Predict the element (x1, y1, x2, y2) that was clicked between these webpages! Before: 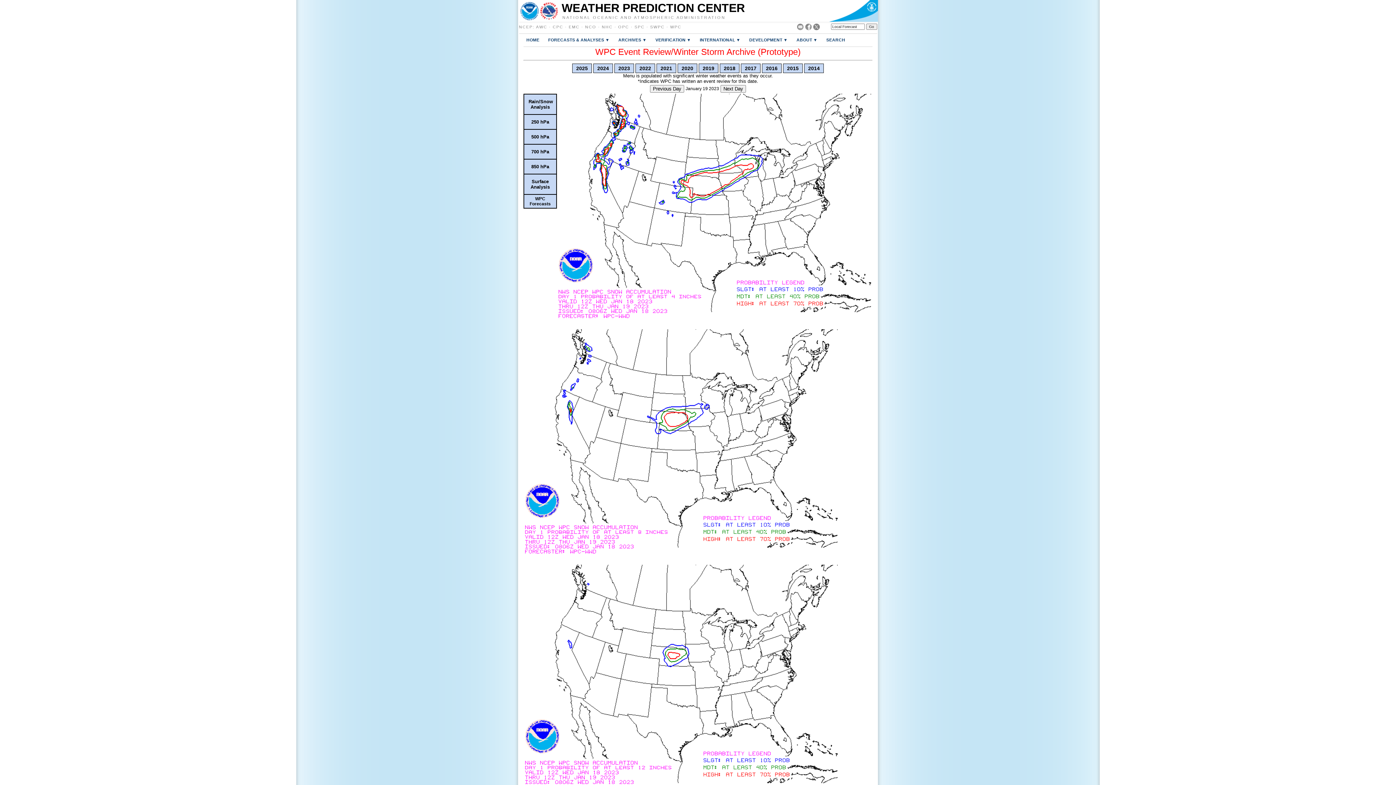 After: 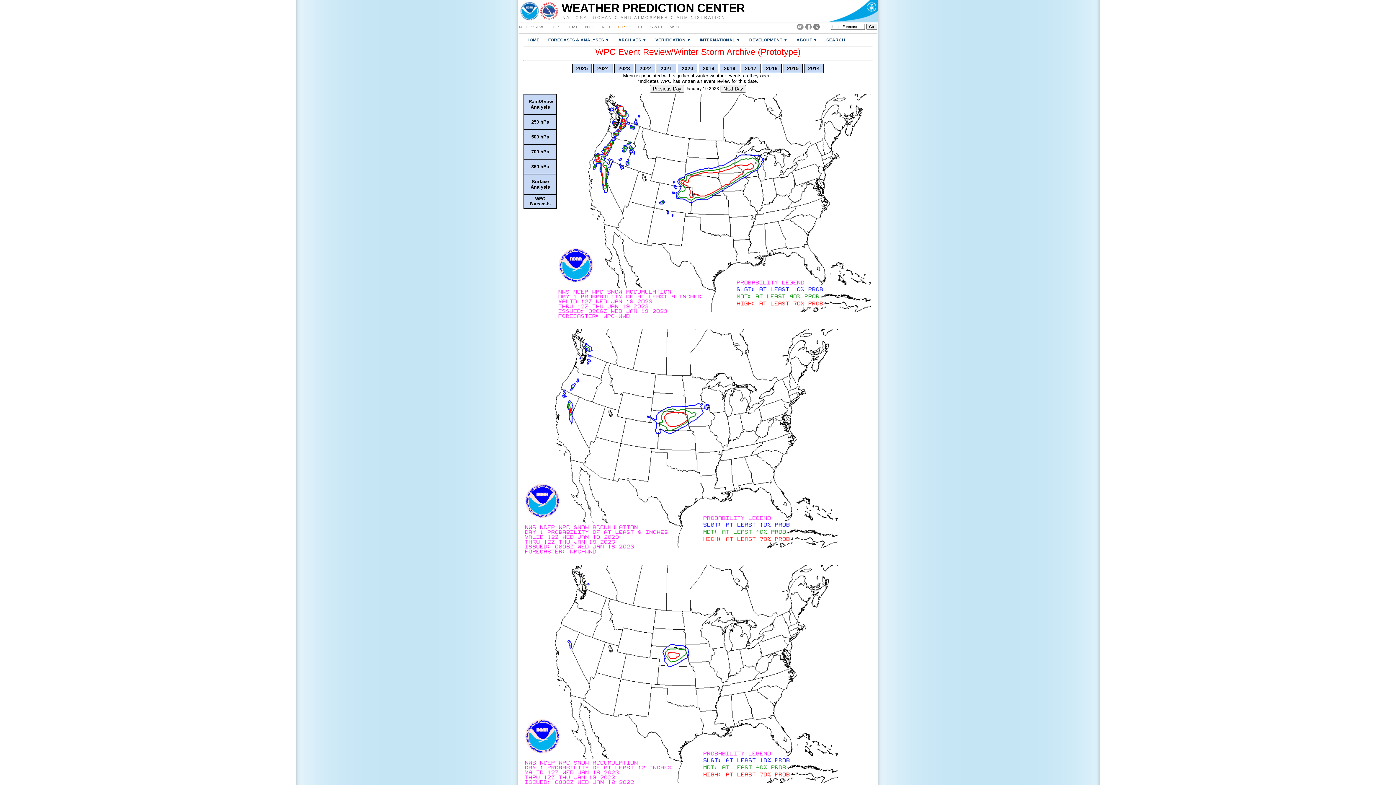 Action: bbox: (618, 24, 629, 29) label: OPC